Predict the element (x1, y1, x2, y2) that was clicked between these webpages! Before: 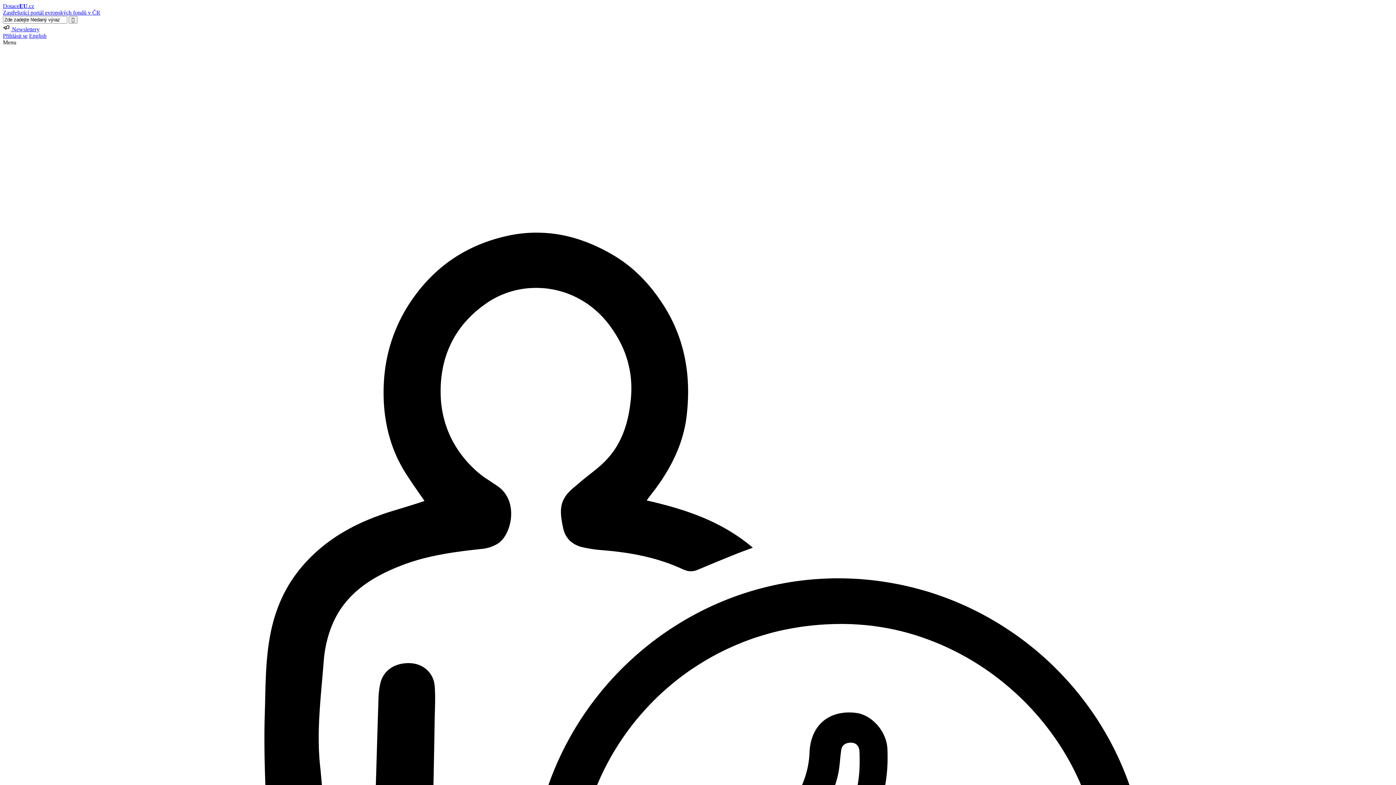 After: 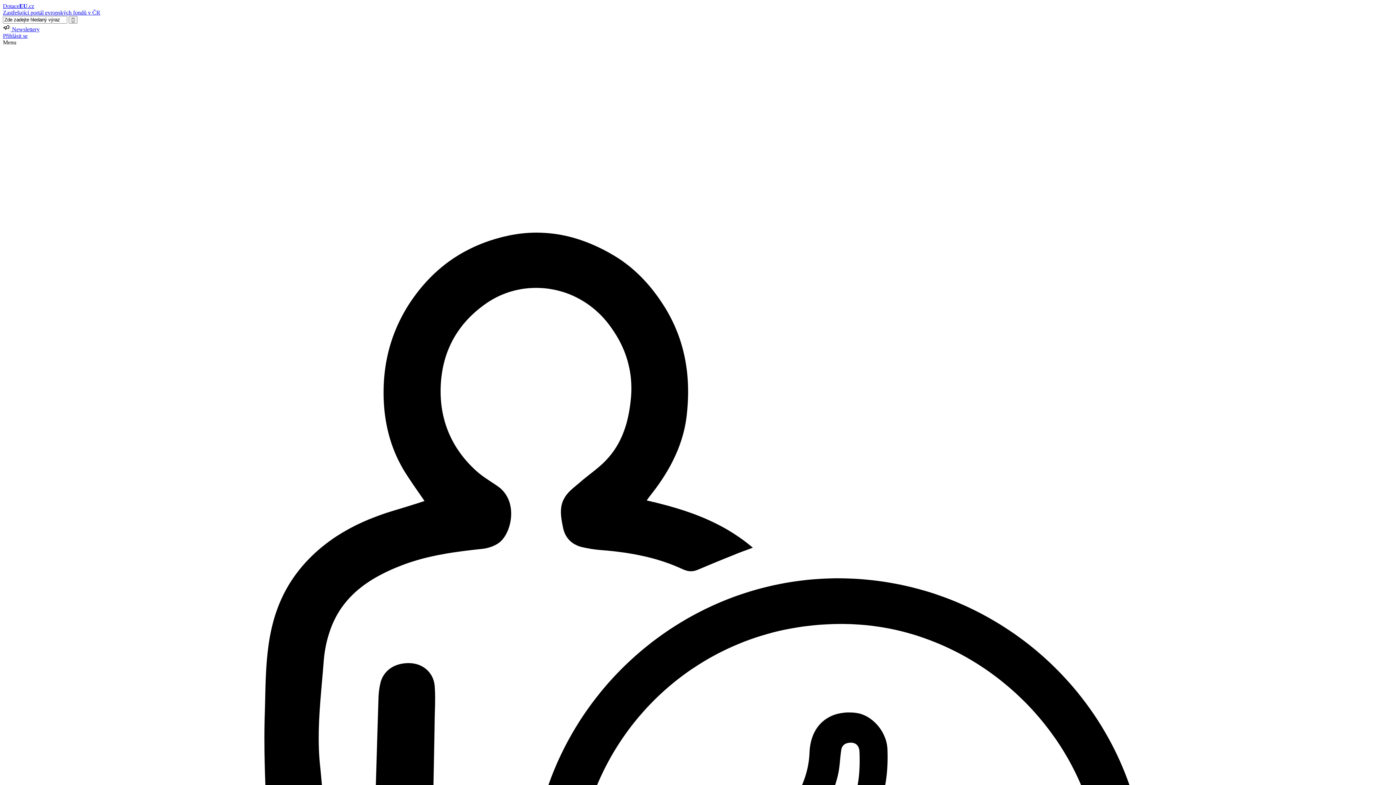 Action: bbox: (2, 26, 39, 32) label:  Newslettery